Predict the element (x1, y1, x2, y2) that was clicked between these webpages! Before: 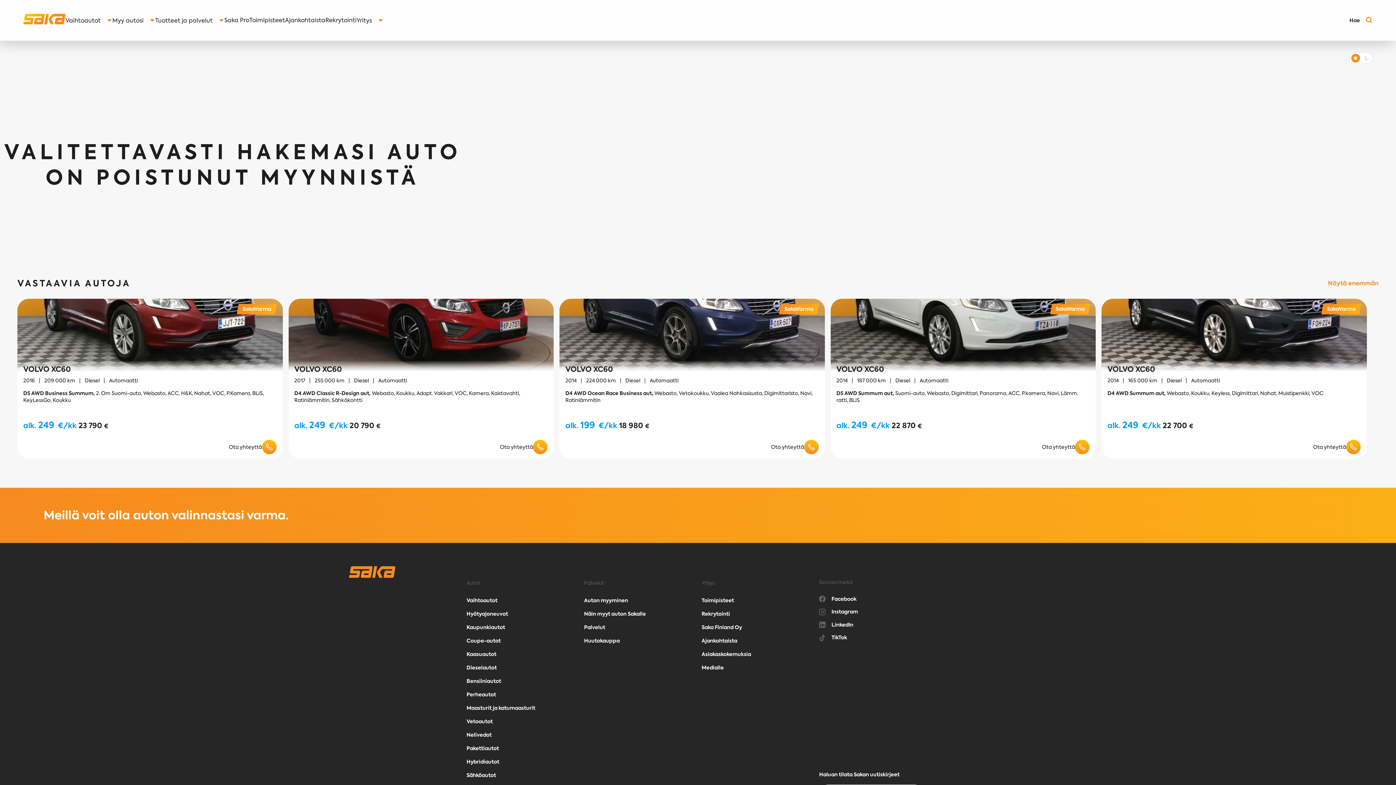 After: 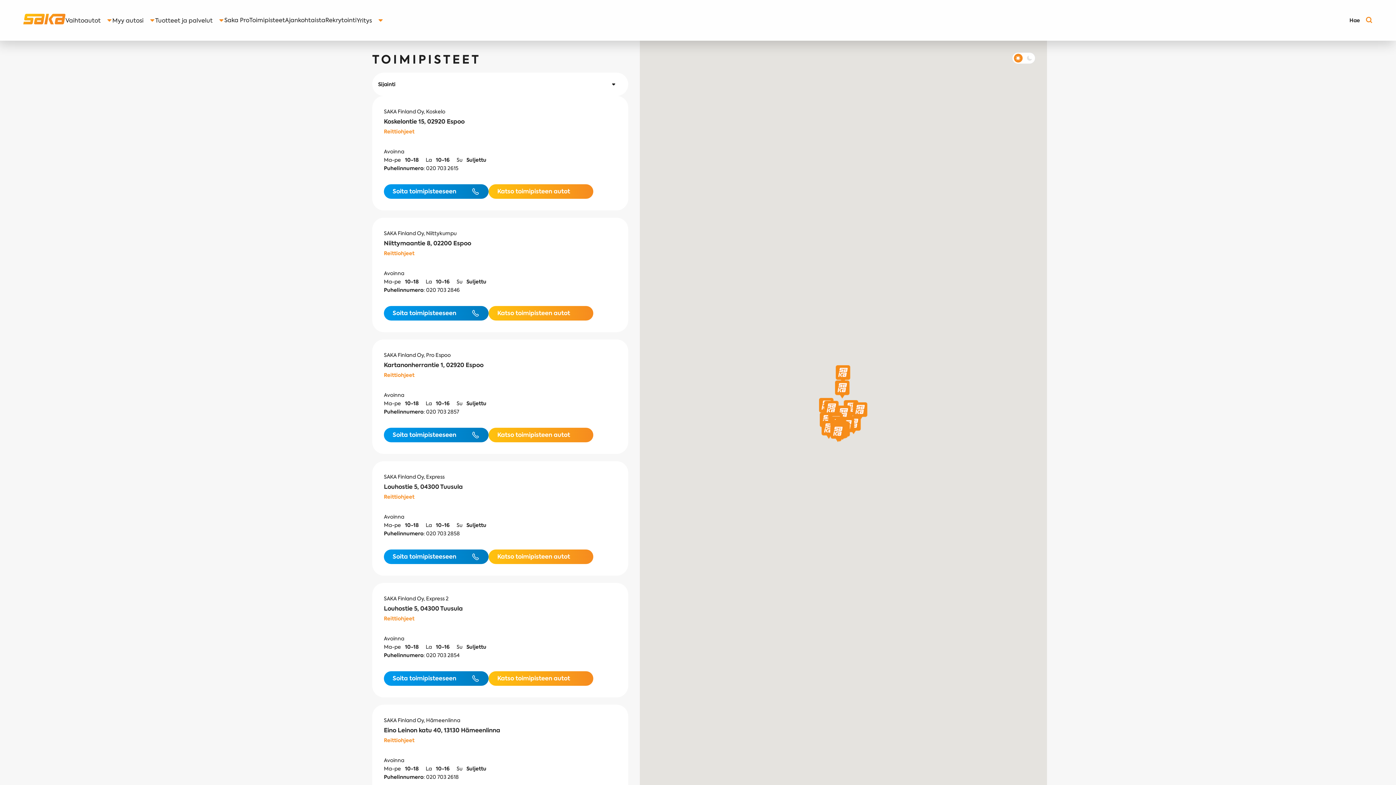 Action: label: Toimipisteet bbox: (249, 10, 285, 30)